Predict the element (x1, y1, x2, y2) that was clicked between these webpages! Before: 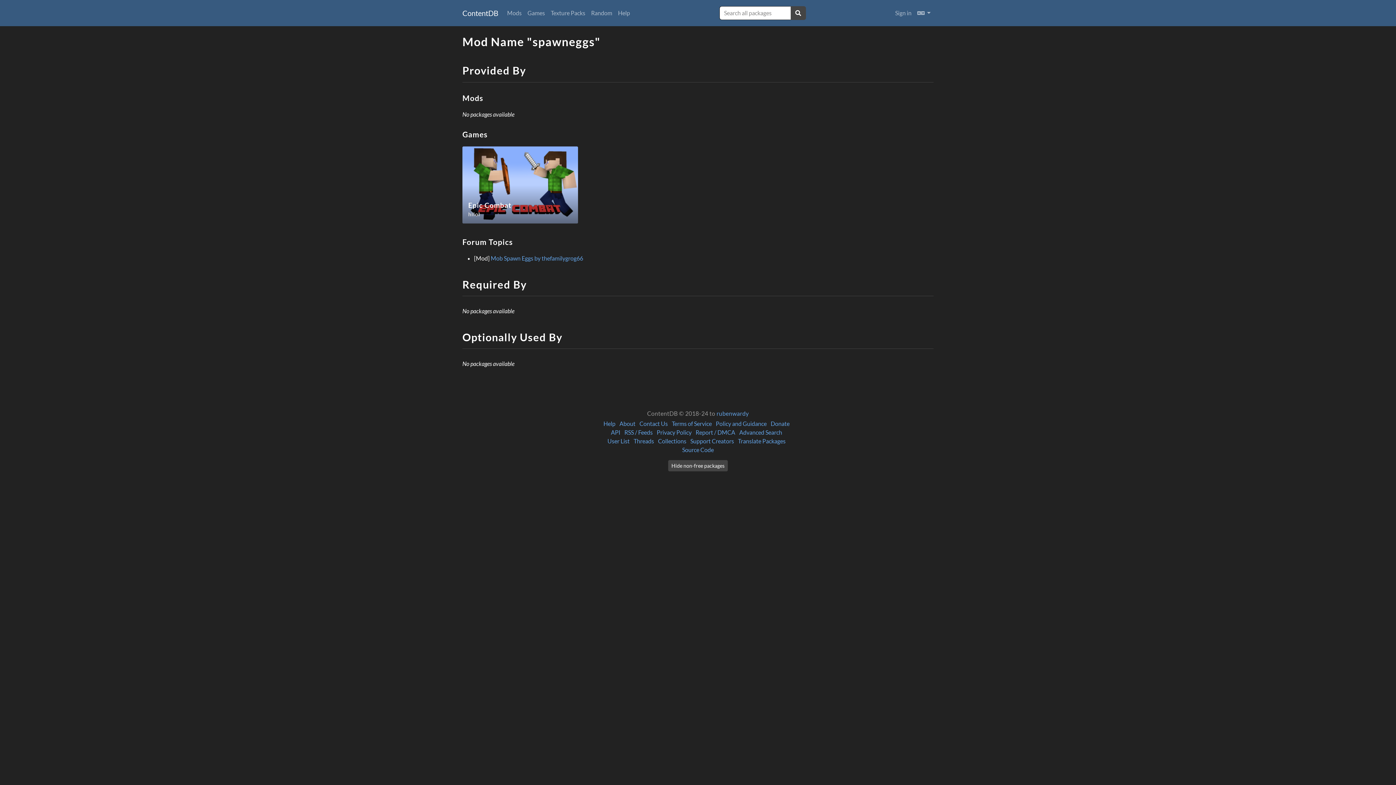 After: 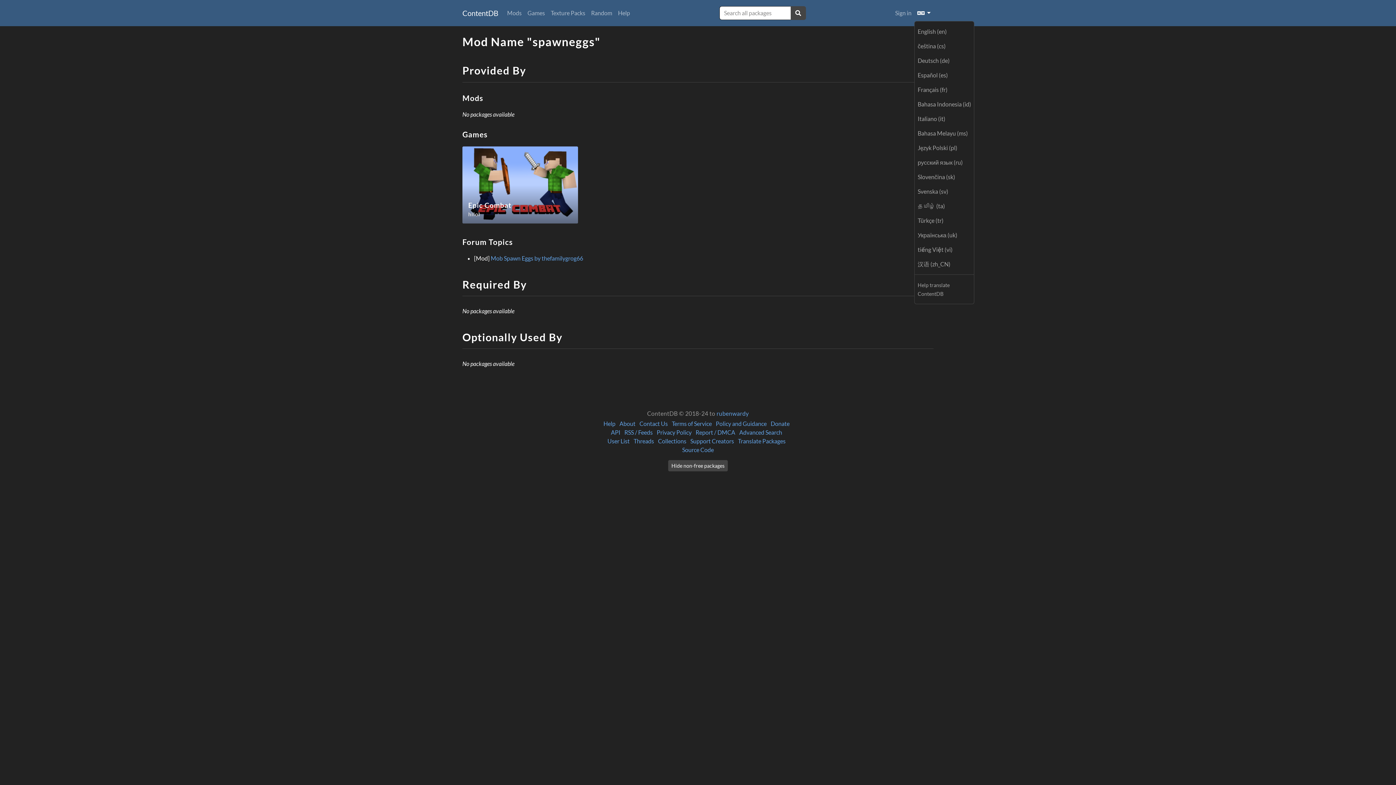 Action: label:  
Languages bbox: (914, 5, 933, 20)